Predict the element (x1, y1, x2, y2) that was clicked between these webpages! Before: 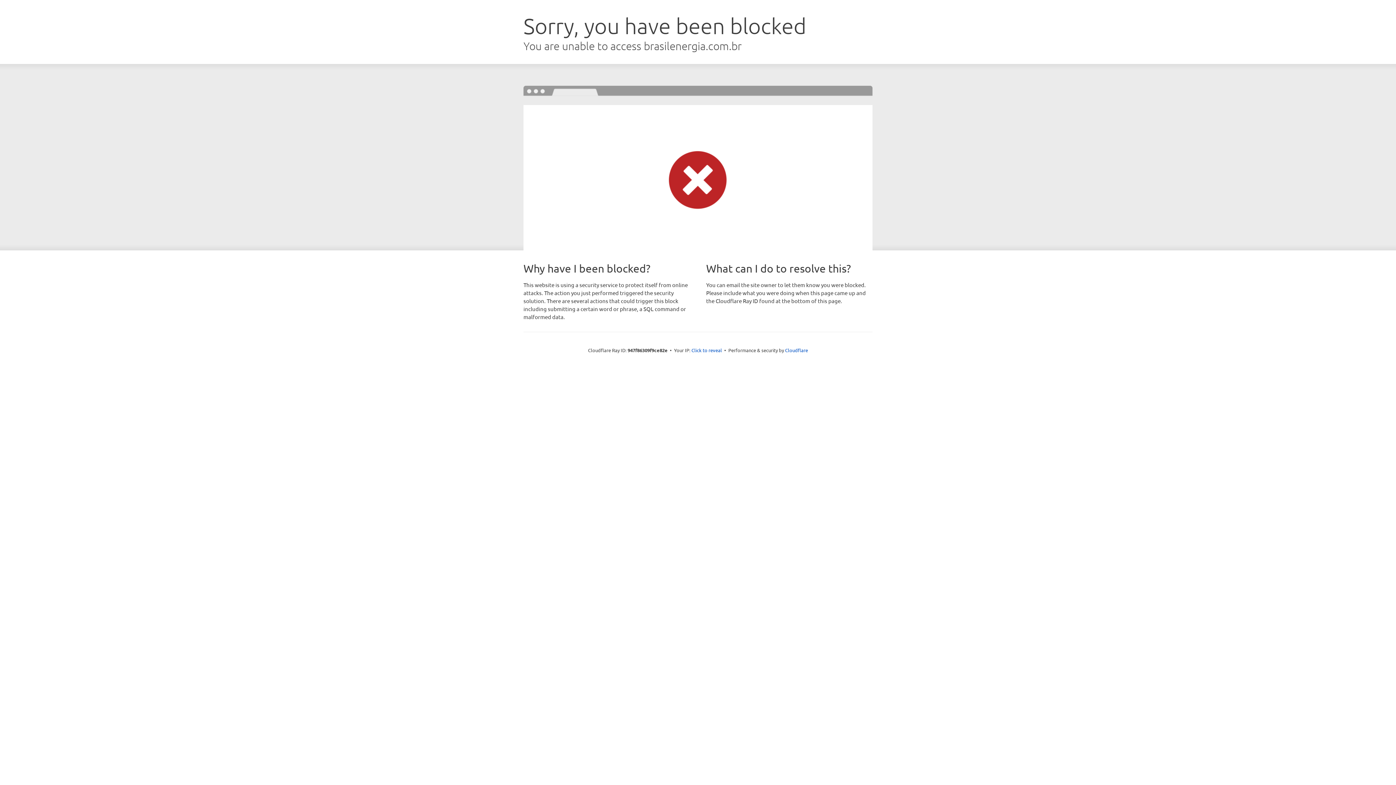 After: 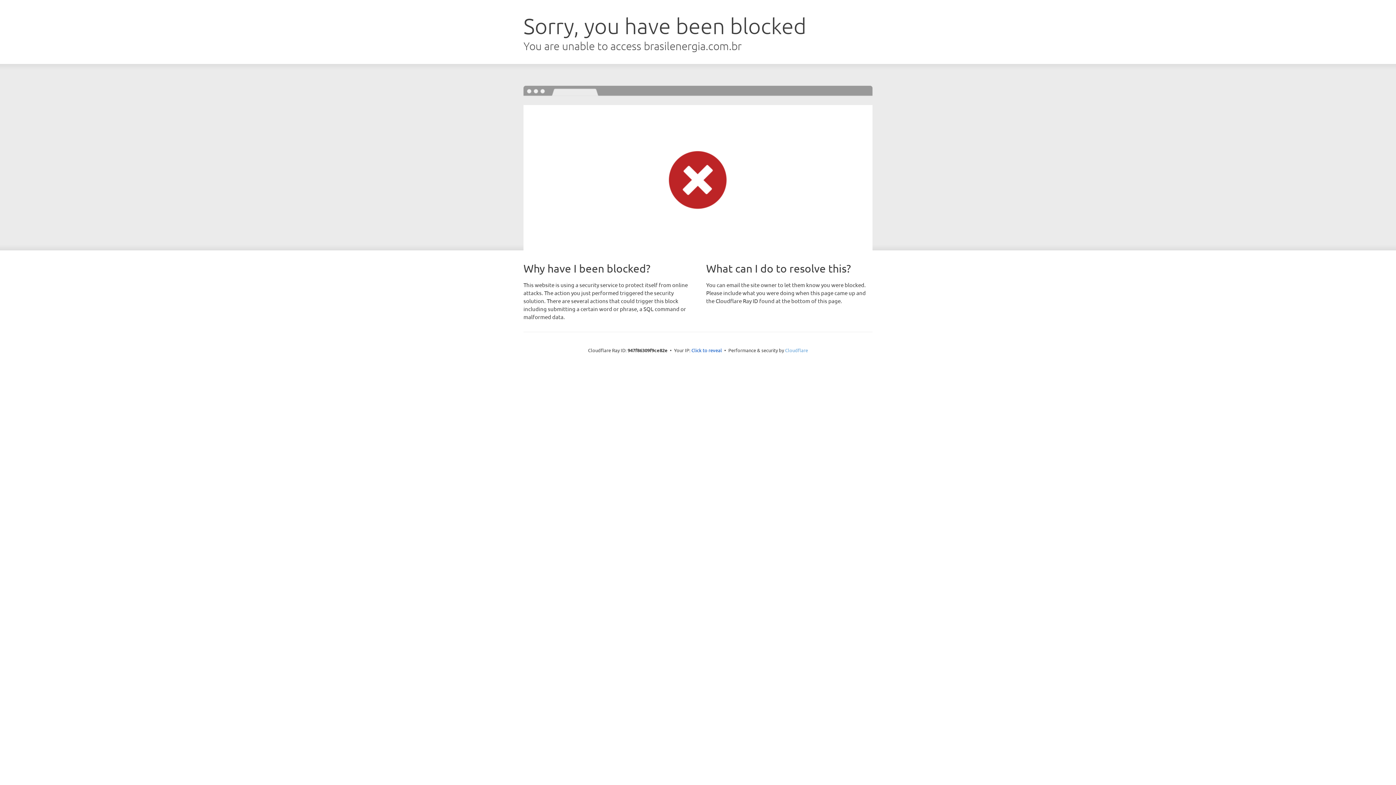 Action: bbox: (785, 347, 808, 353) label: Cloudflare